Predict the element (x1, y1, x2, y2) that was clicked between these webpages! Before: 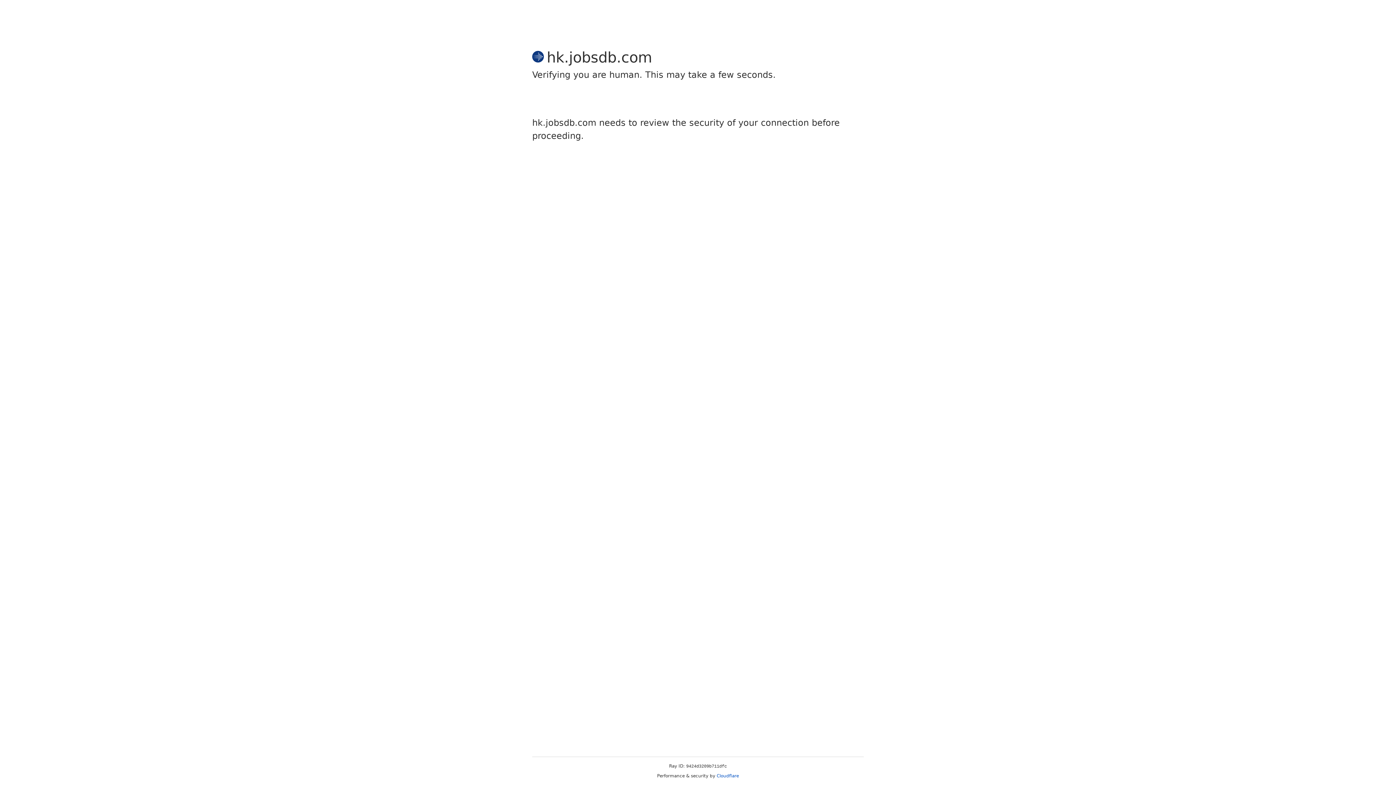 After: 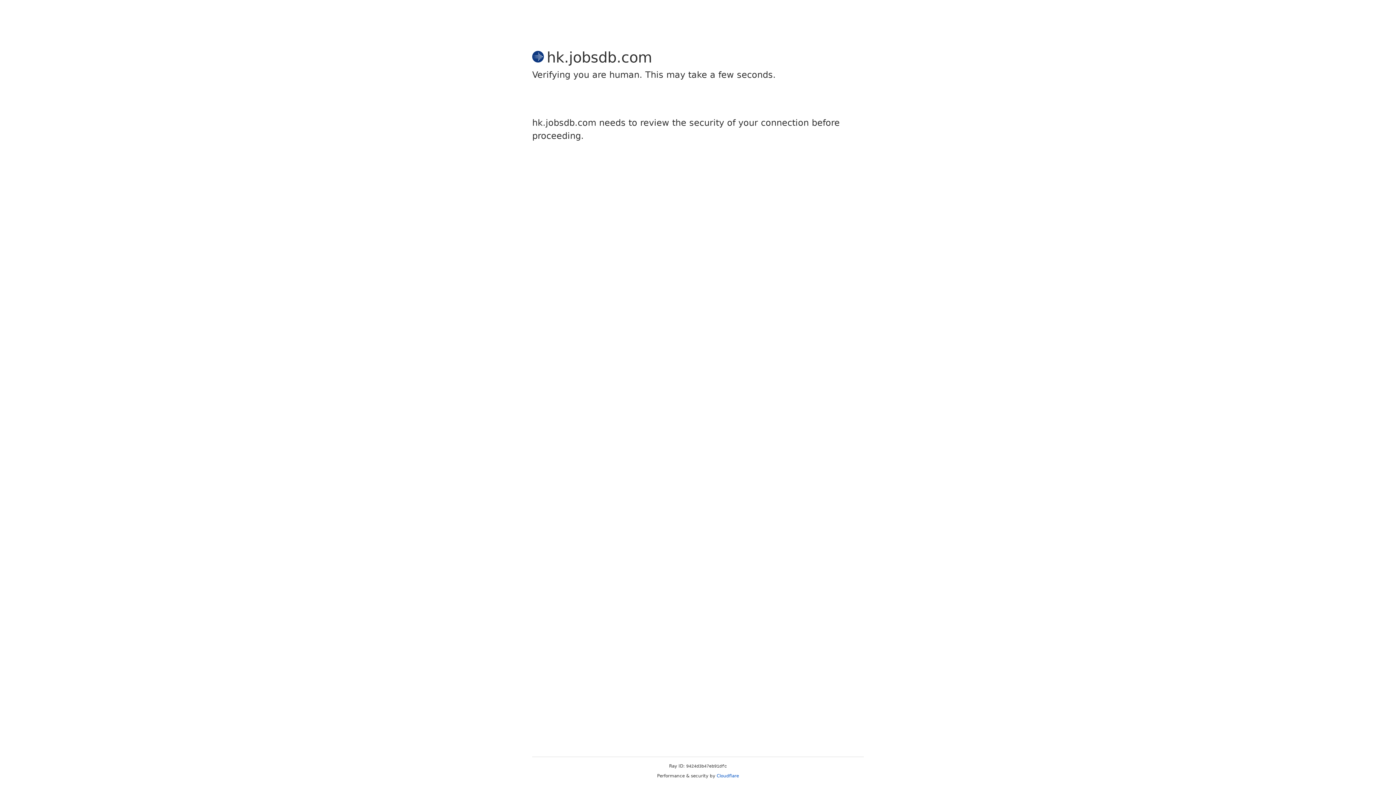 Action: label: Cloudflare bbox: (716, 773, 739, 778)